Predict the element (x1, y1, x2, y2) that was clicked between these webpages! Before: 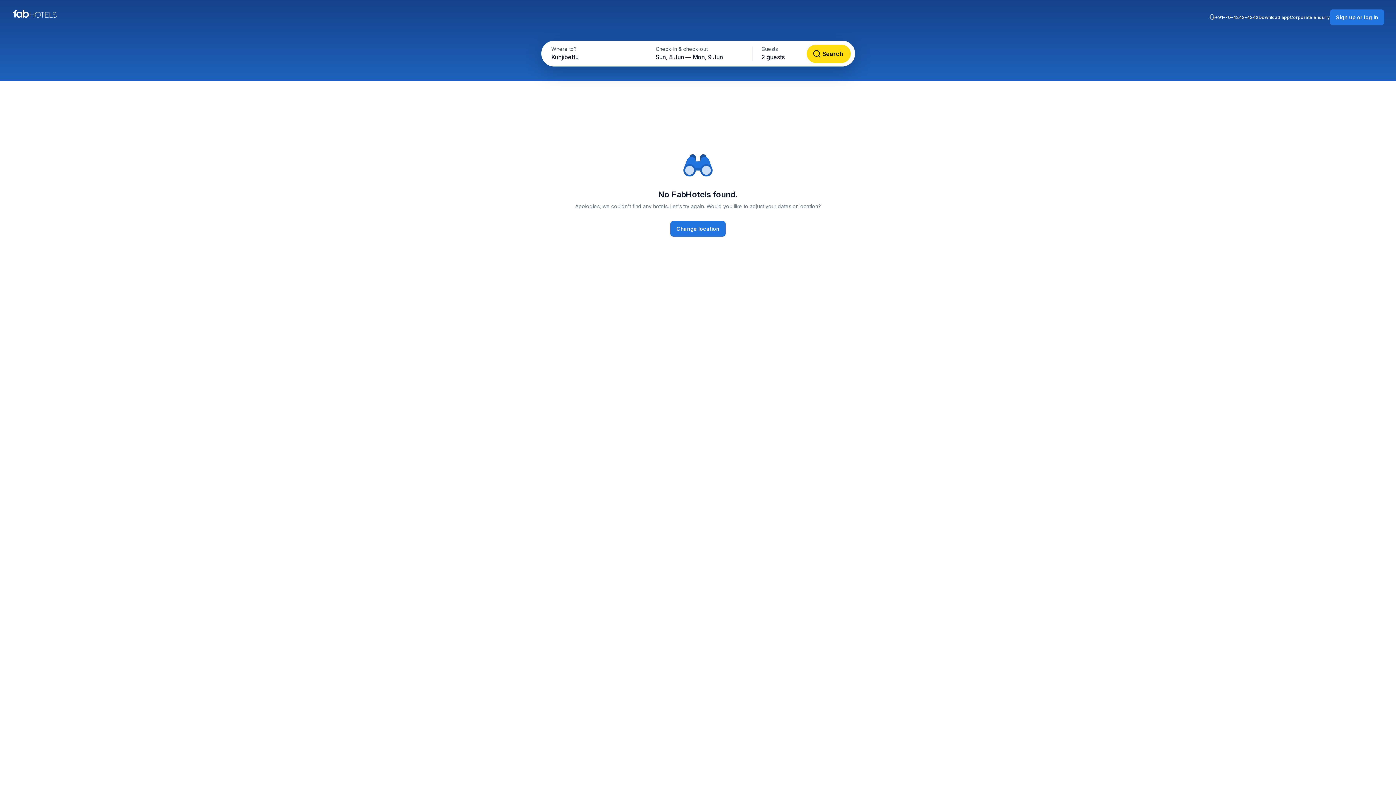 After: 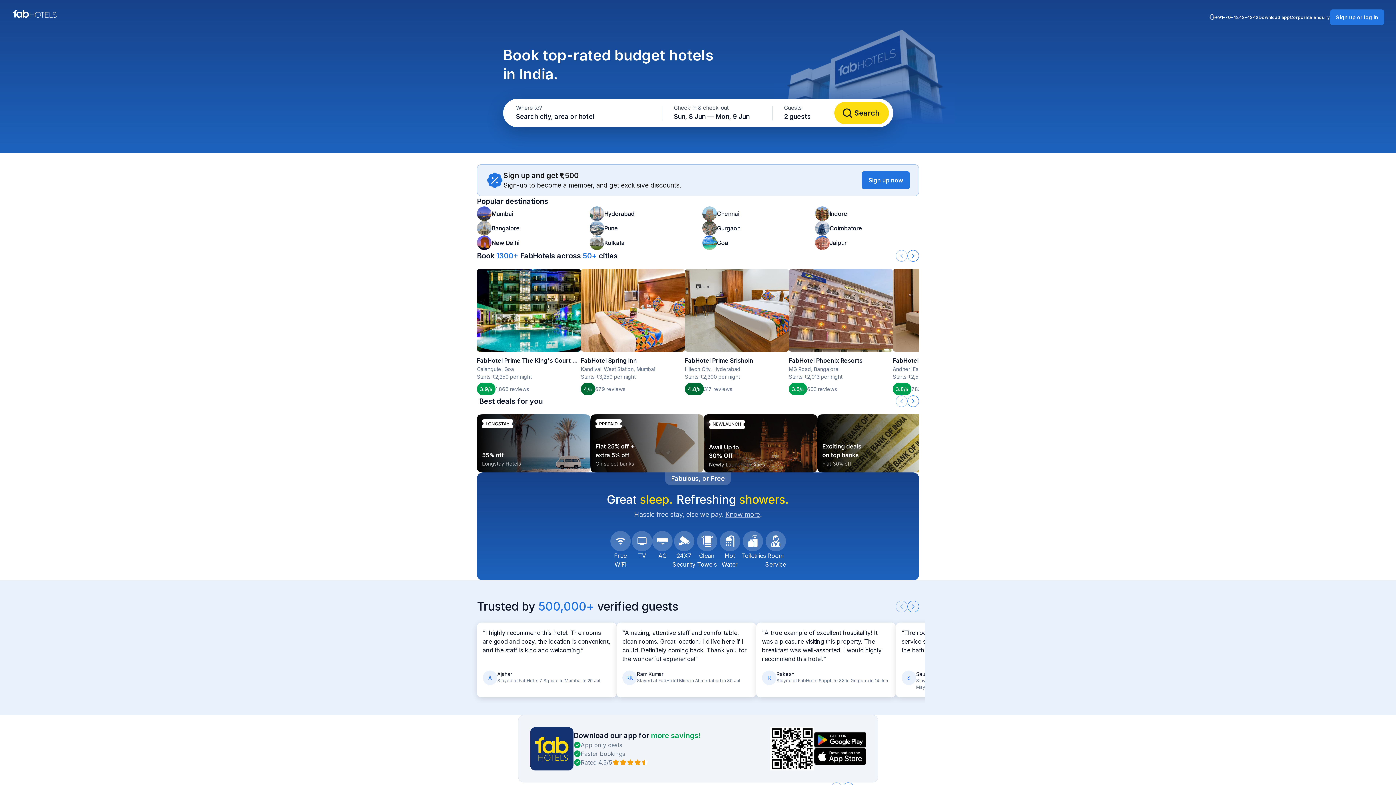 Action: bbox: (11, 9, 57, 25)